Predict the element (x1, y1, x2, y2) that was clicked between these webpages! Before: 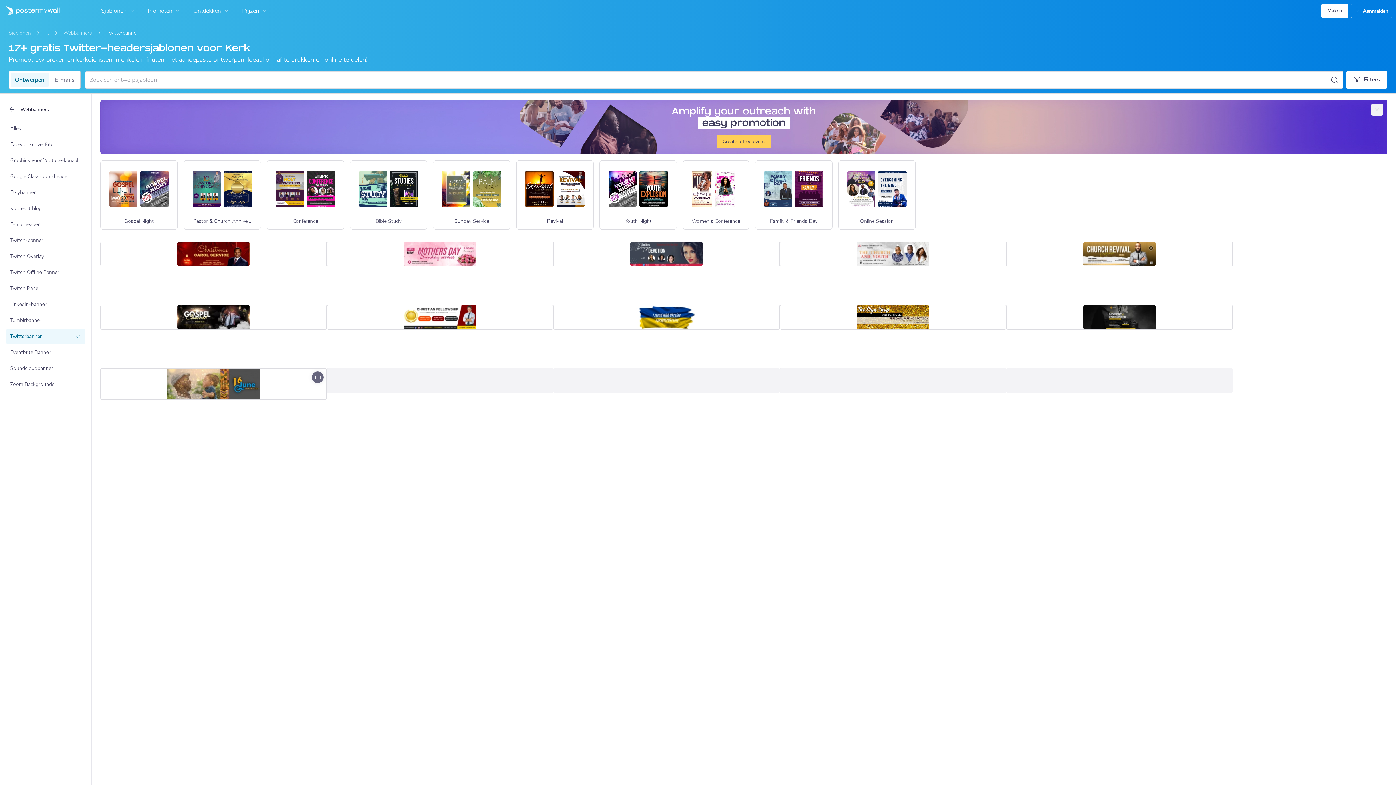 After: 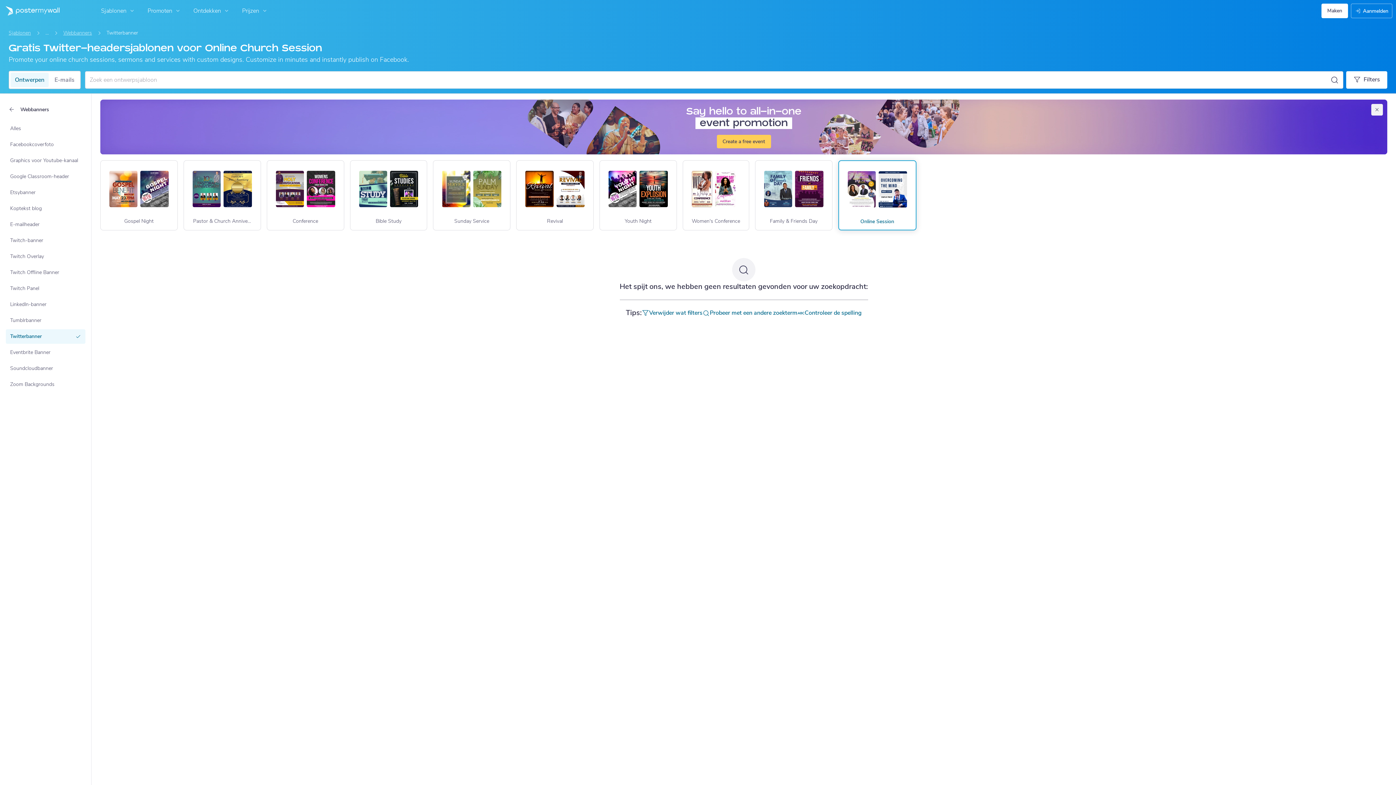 Action: label: twitter-banner-template bbox: (838, 160, 915, 229)